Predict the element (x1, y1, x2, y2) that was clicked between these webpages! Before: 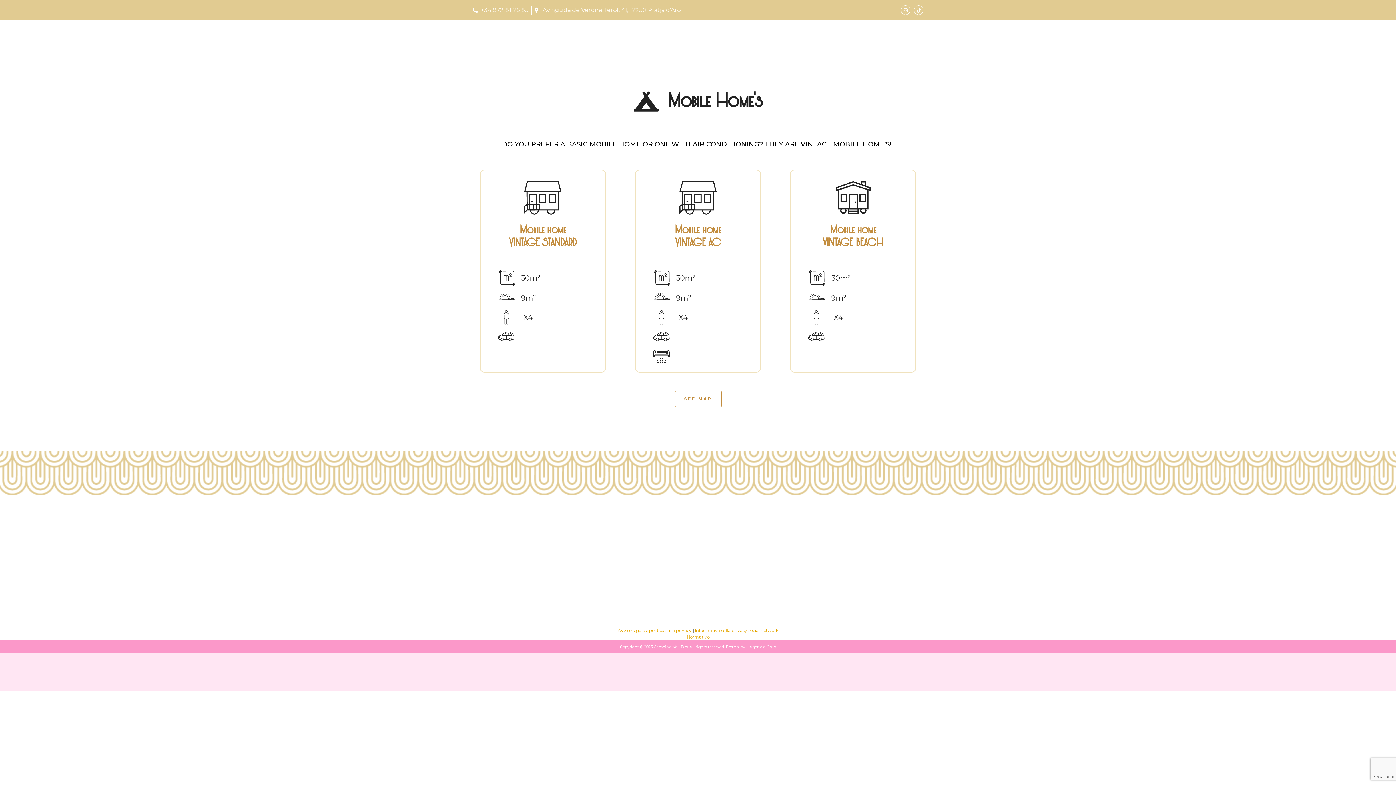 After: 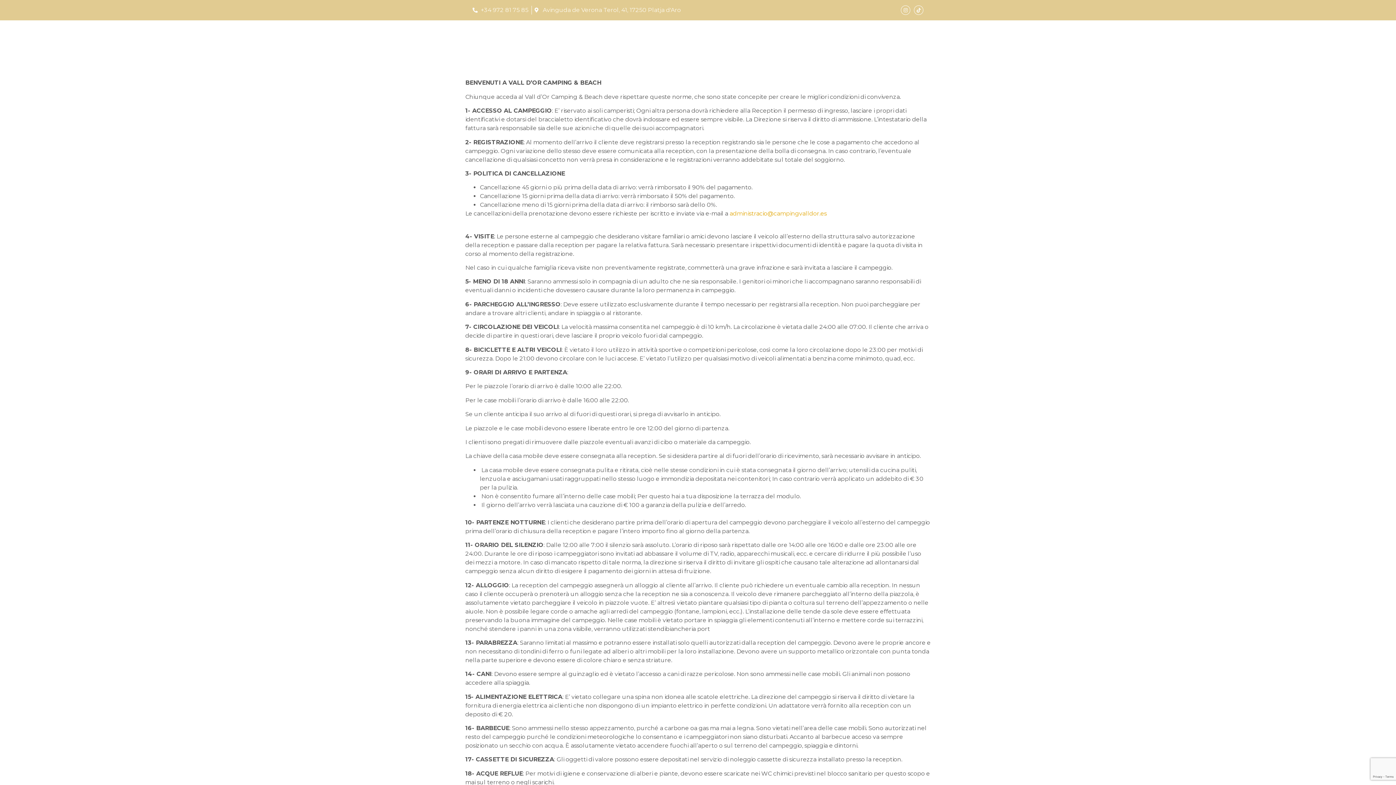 Action: label: Normativo bbox: (686, 634, 709, 640)